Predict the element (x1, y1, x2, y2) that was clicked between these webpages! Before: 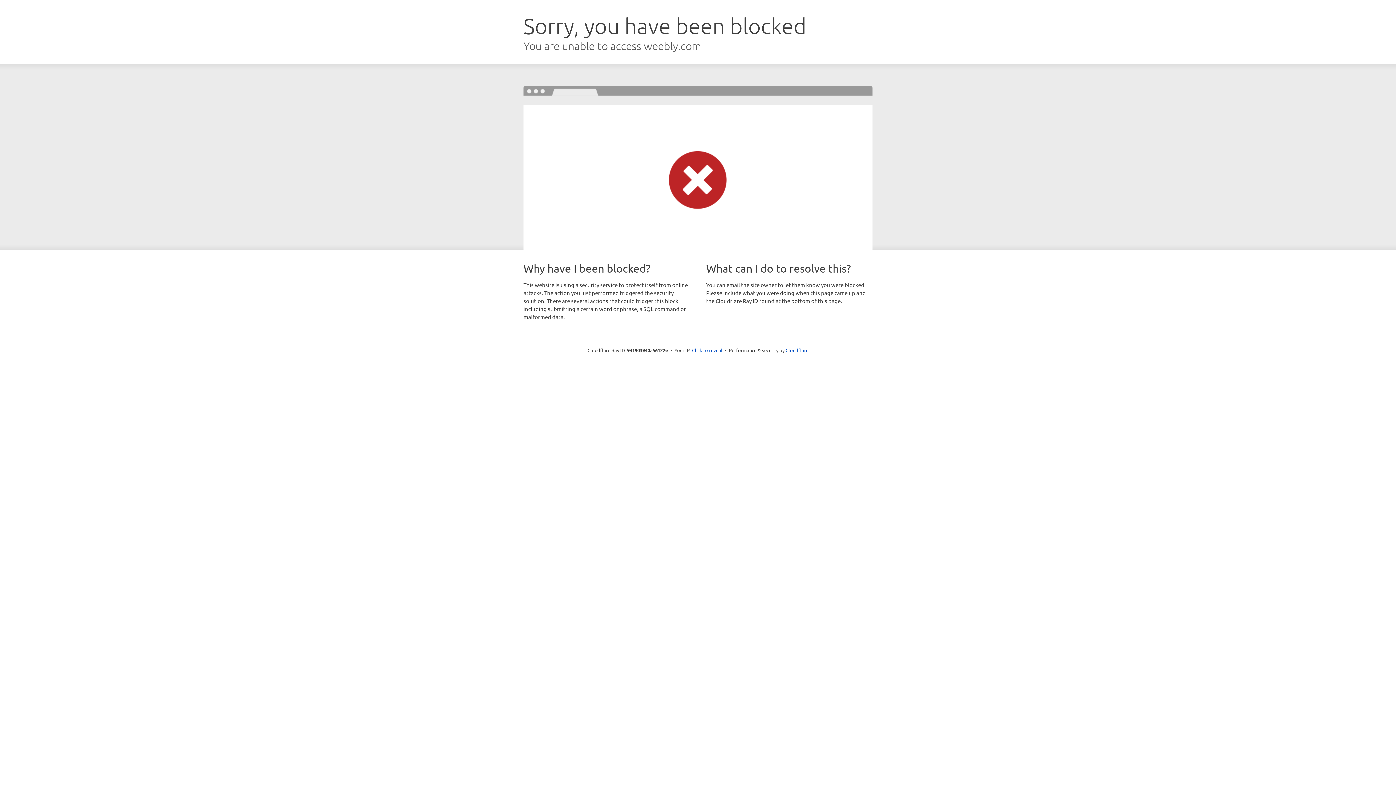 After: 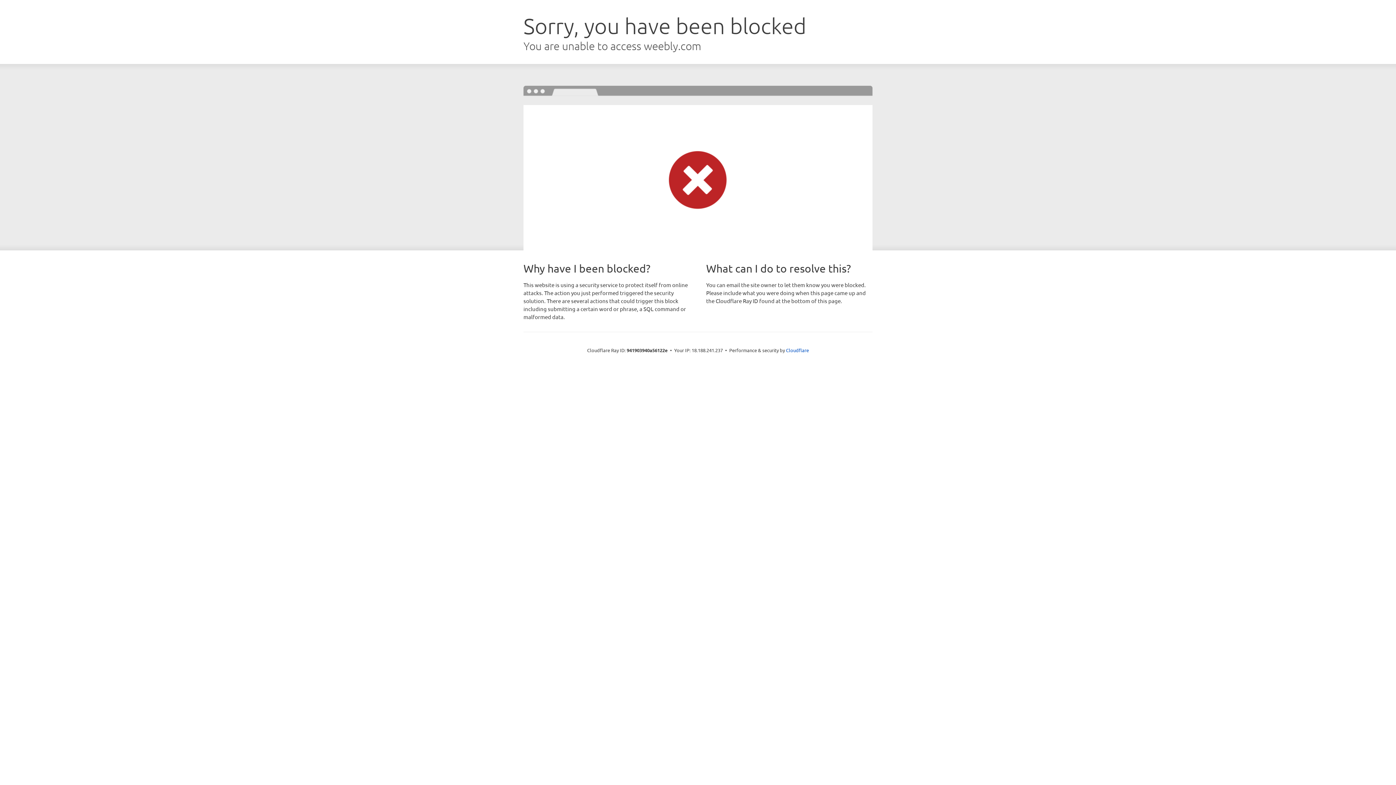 Action: label: Click to reveal bbox: (692, 346, 722, 353)